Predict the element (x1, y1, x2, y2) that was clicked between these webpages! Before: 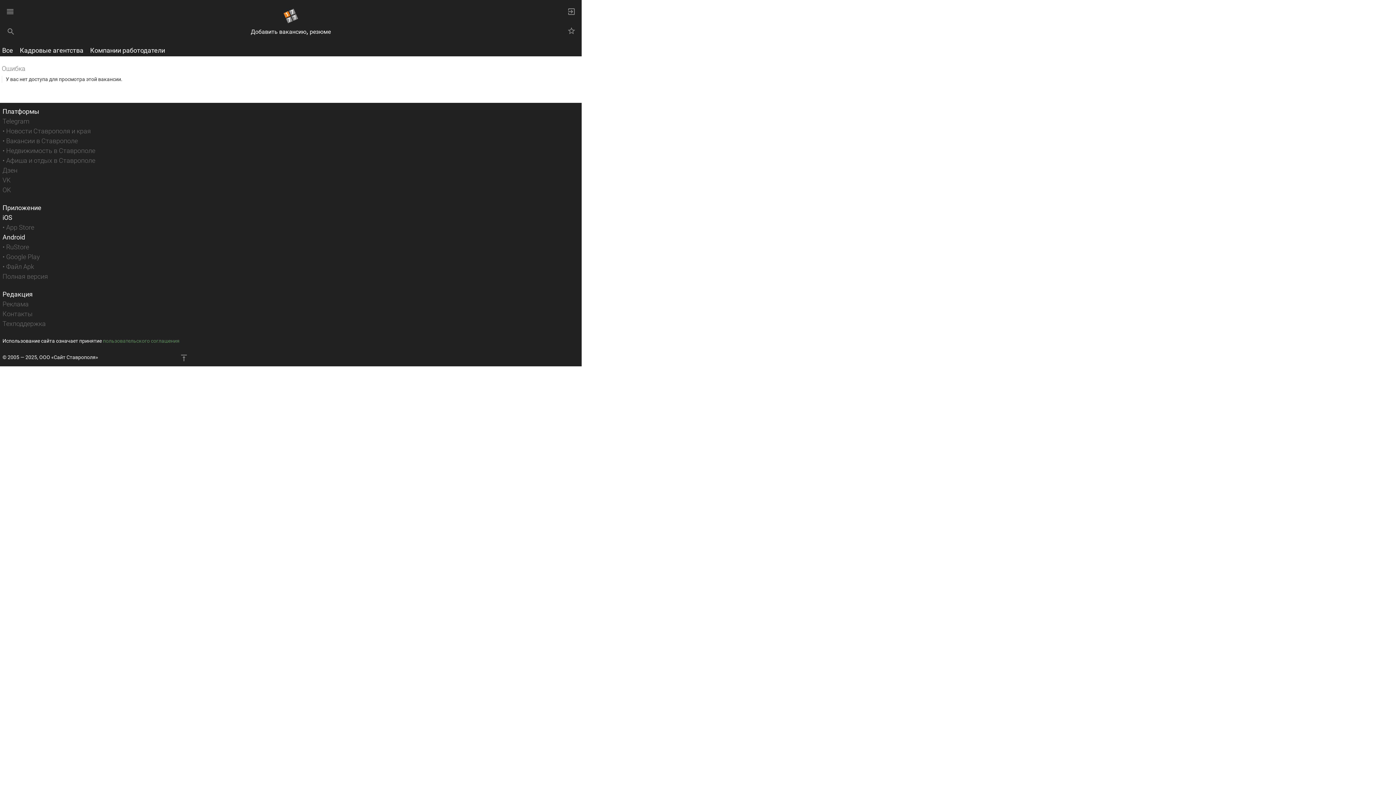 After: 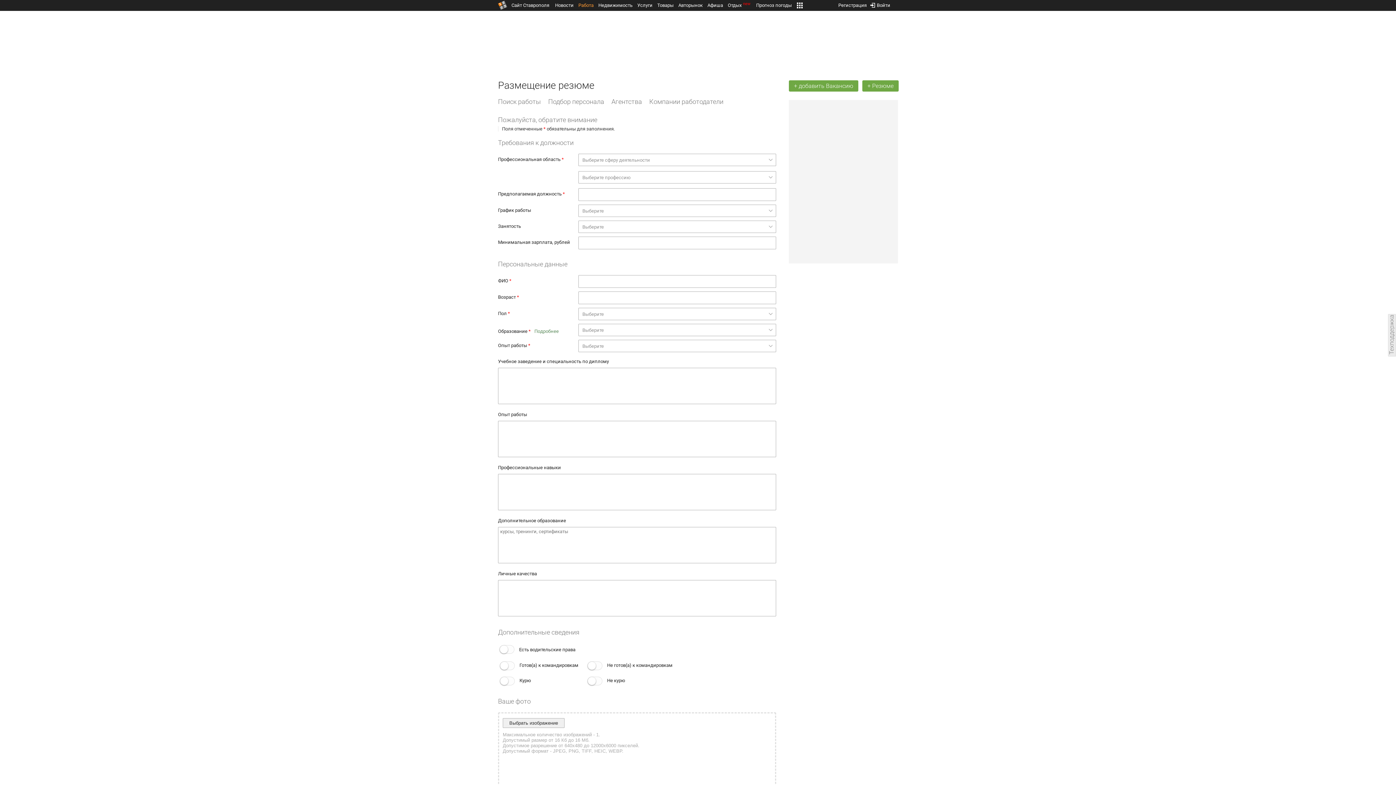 Action: label: резюме bbox: (309, 28, 330, 35)